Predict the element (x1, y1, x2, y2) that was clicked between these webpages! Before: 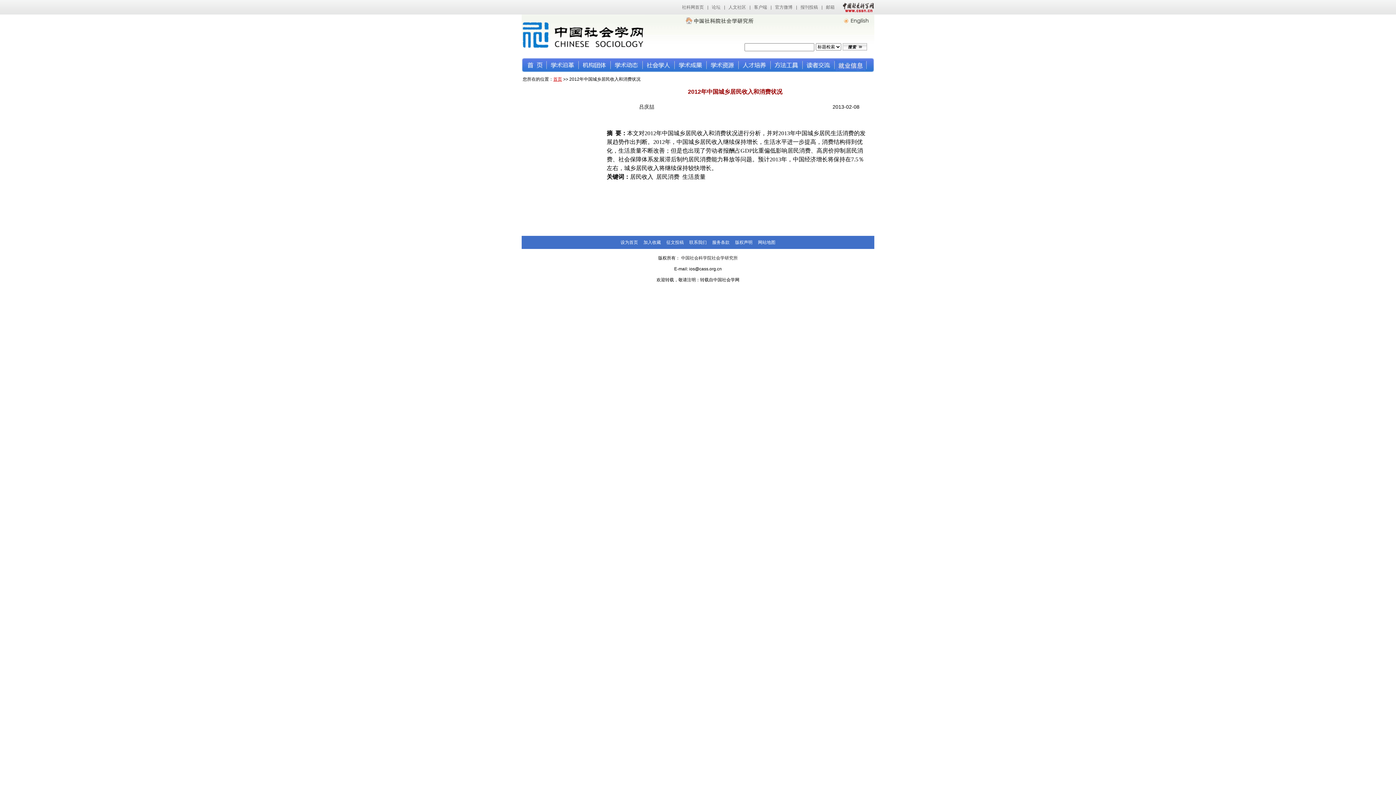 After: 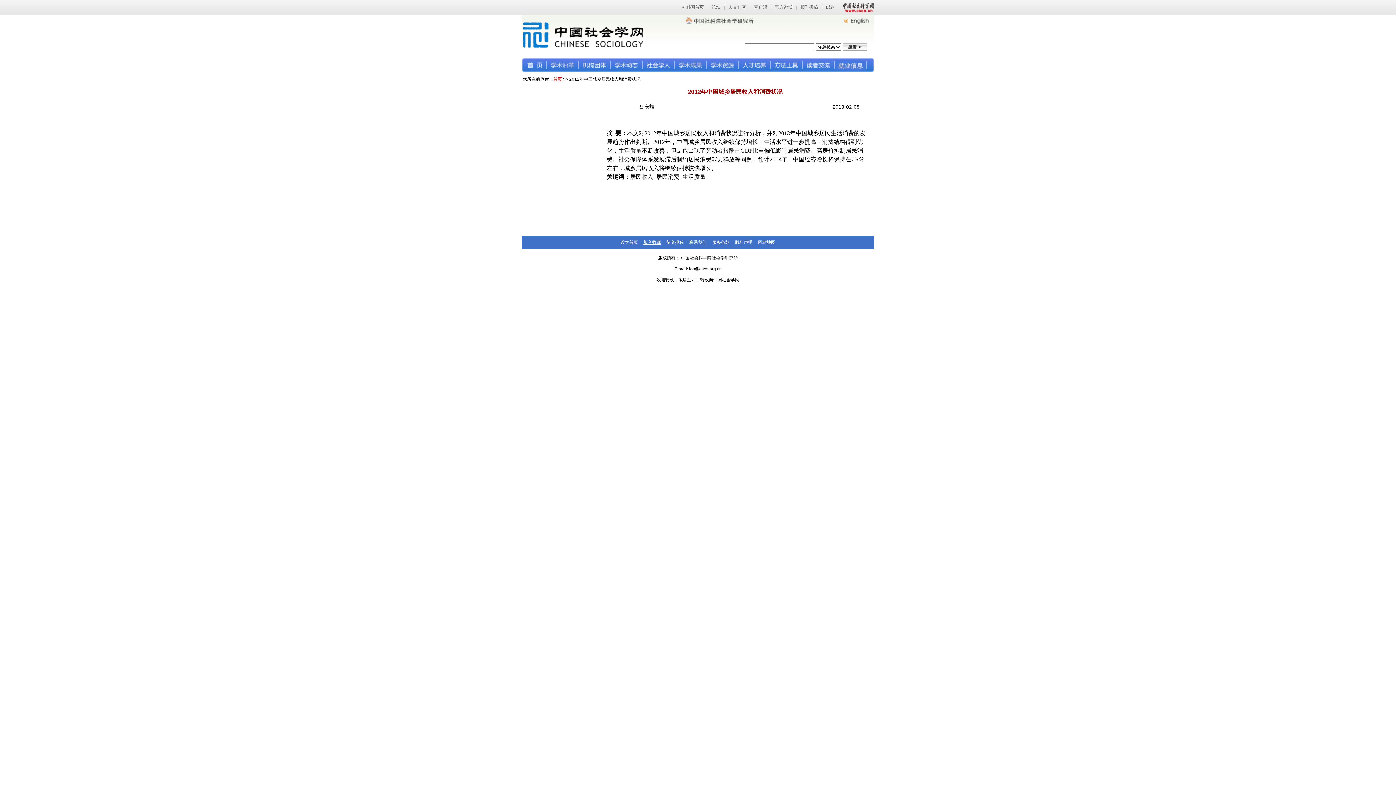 Action: label: 加入收藏 bbox: (643, 240, 661, 245)